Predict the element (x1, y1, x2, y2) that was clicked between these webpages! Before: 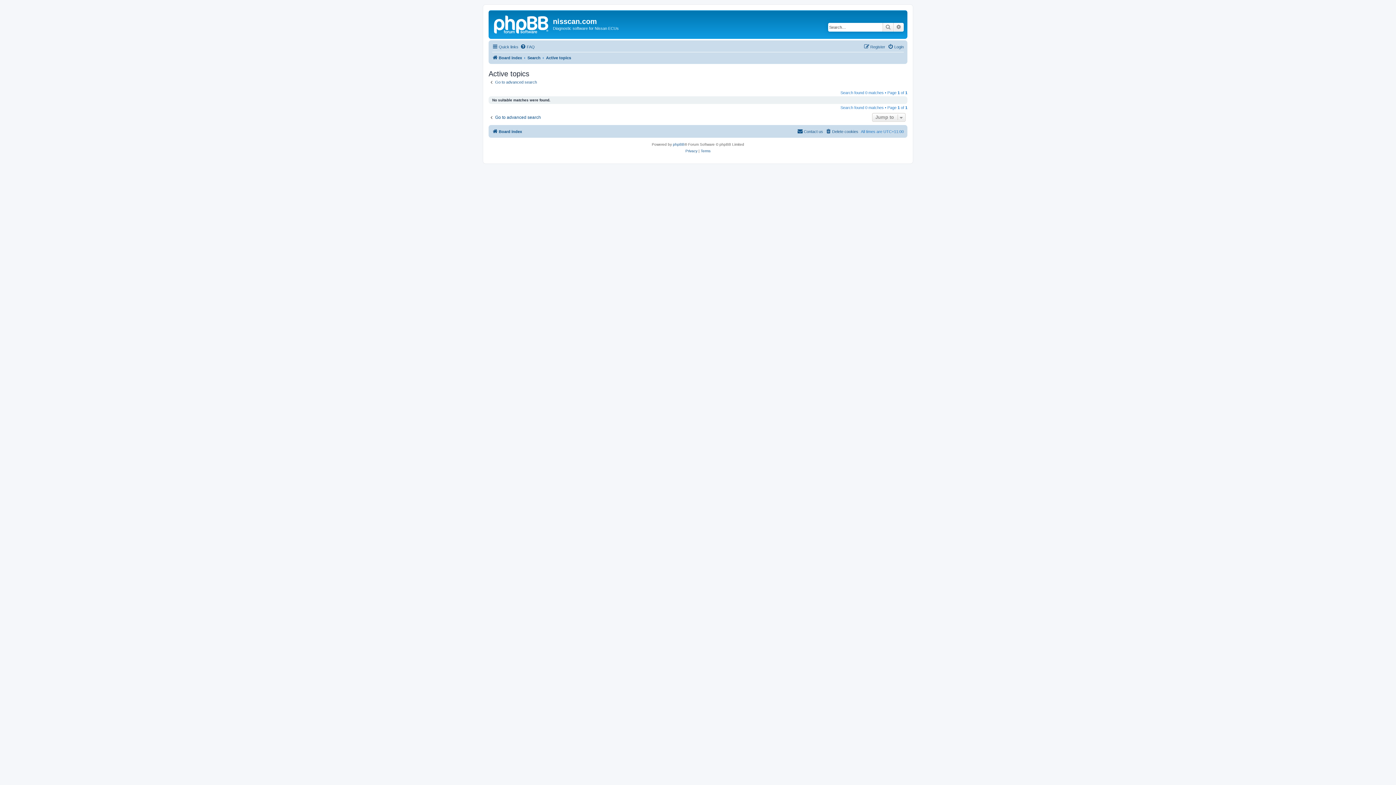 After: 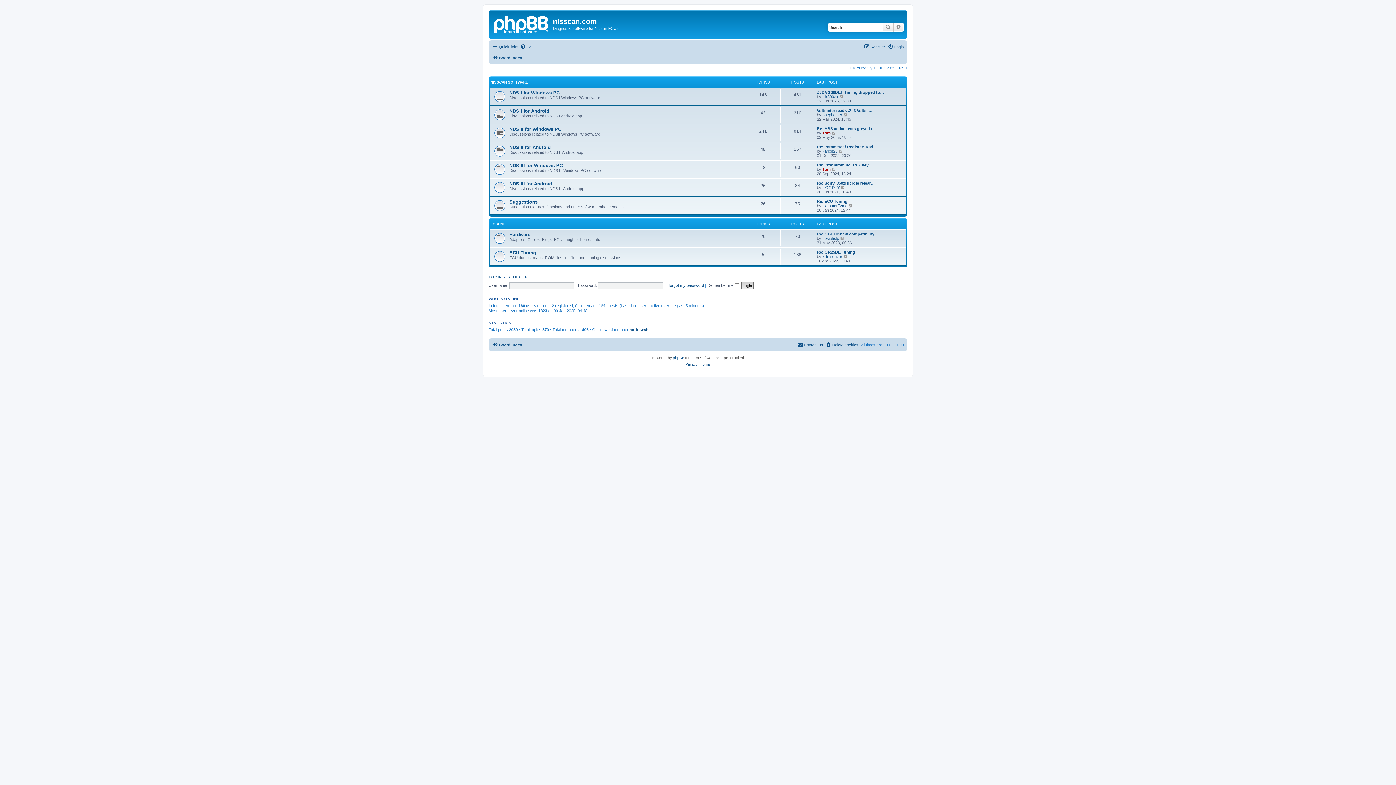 Action: bbox: (490, 12, 553, 35)